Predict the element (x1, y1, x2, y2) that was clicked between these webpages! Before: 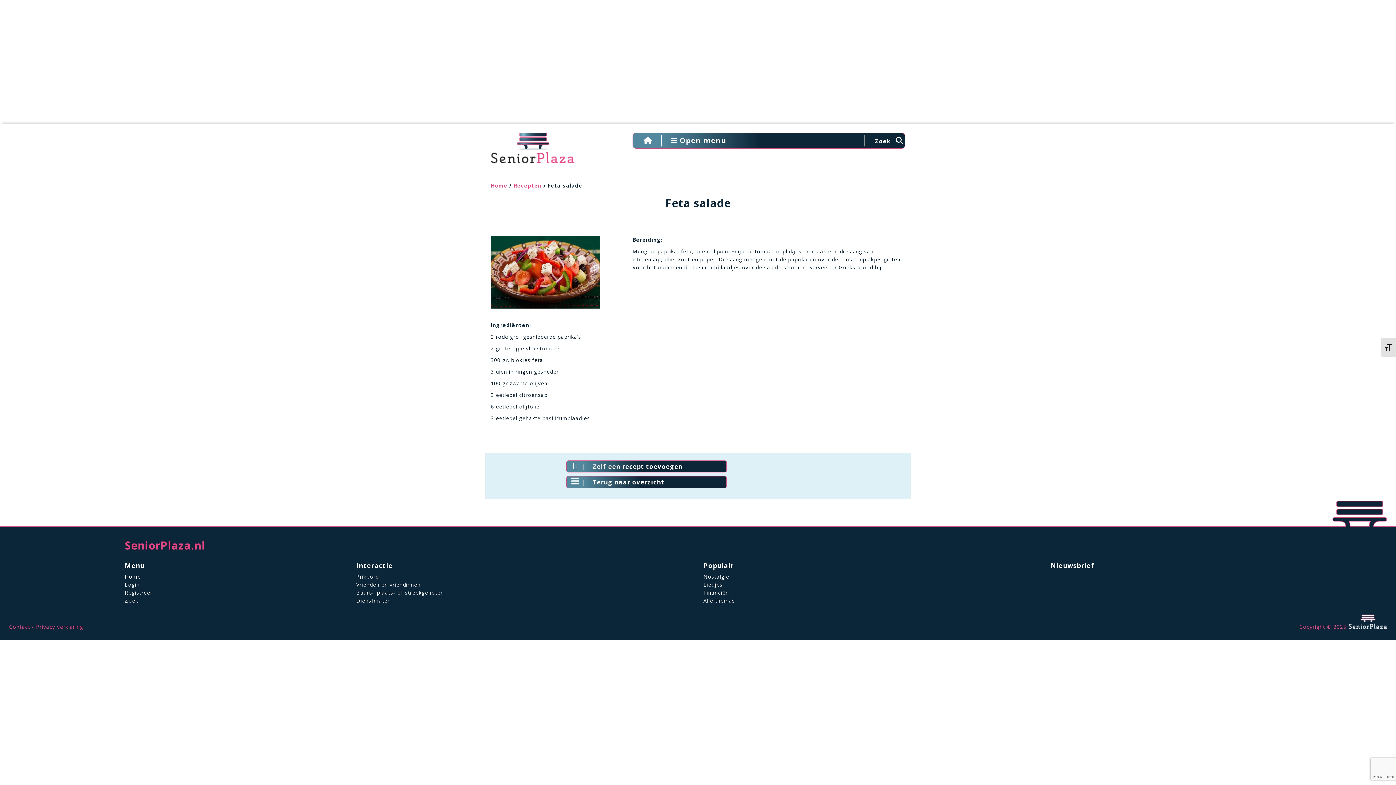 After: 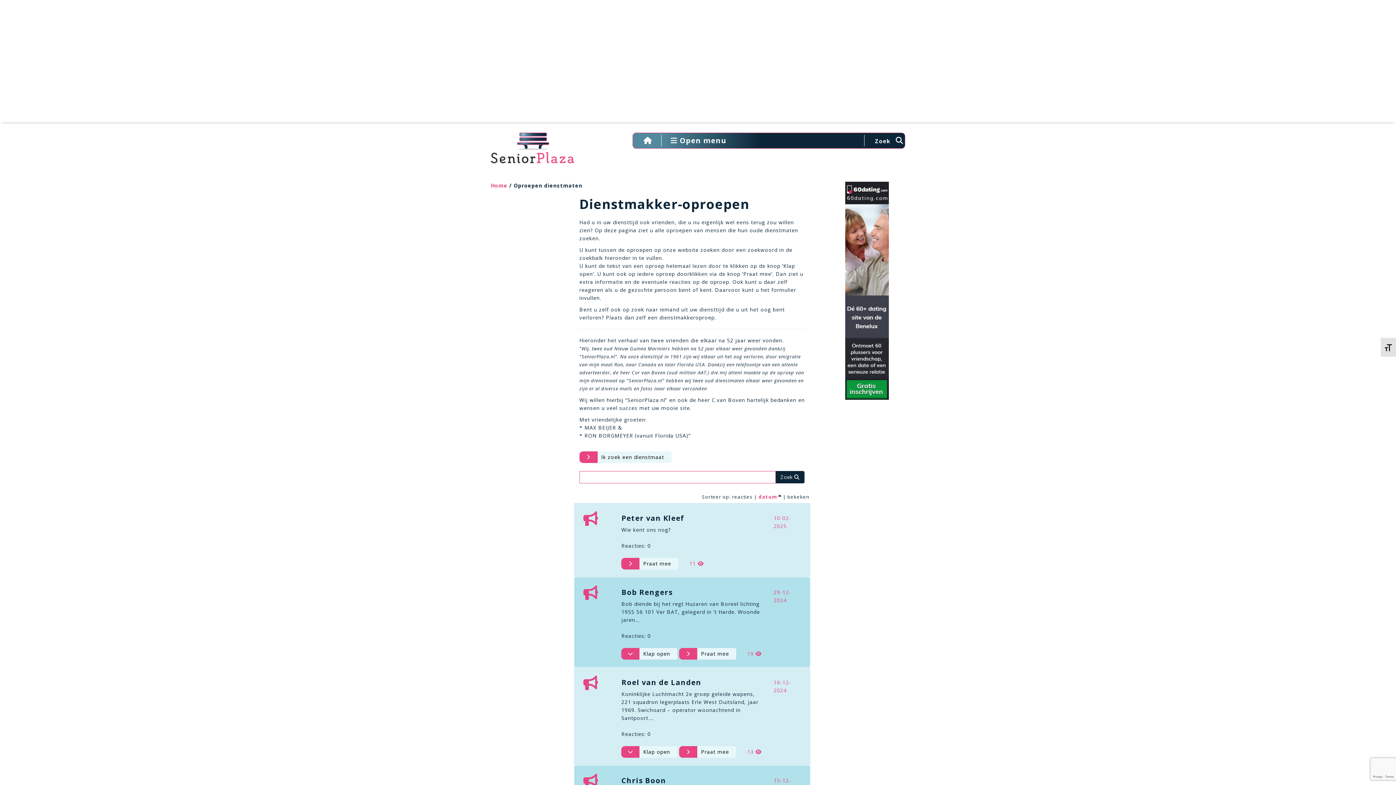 Action: label: Dienstmaten bbox: (356, 597, 390, 604)